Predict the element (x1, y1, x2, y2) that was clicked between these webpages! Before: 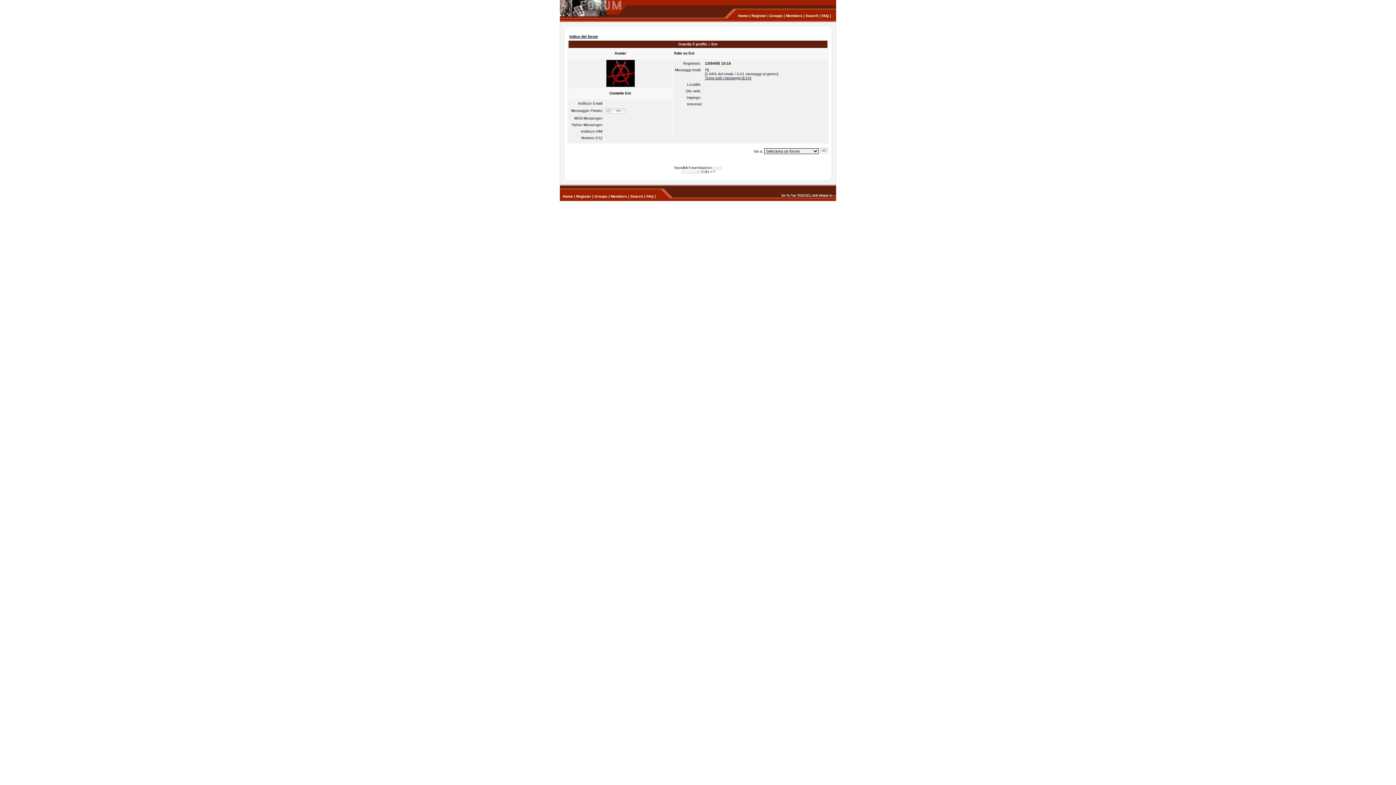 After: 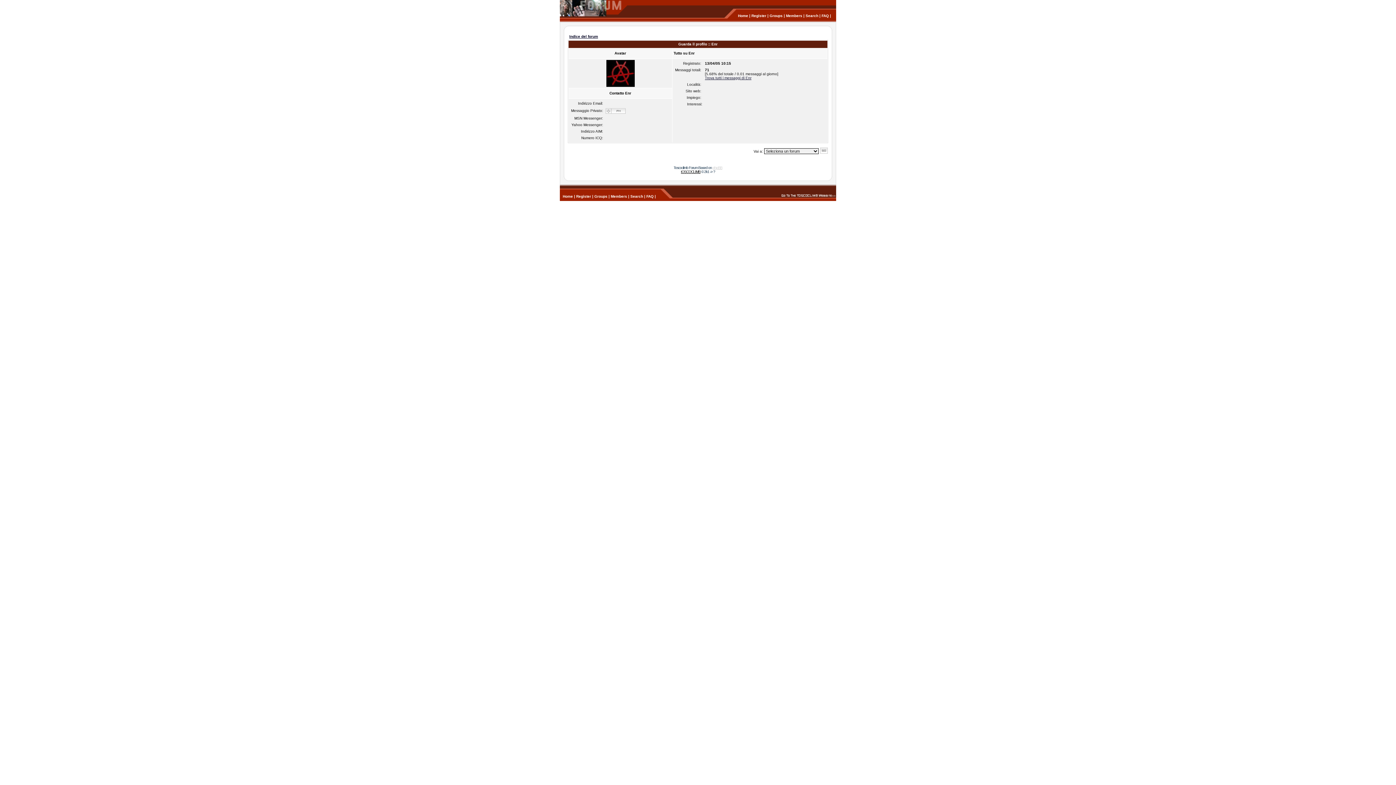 Action: label: tOSCOCLIMB bbox: (681, 169, 700, 173)